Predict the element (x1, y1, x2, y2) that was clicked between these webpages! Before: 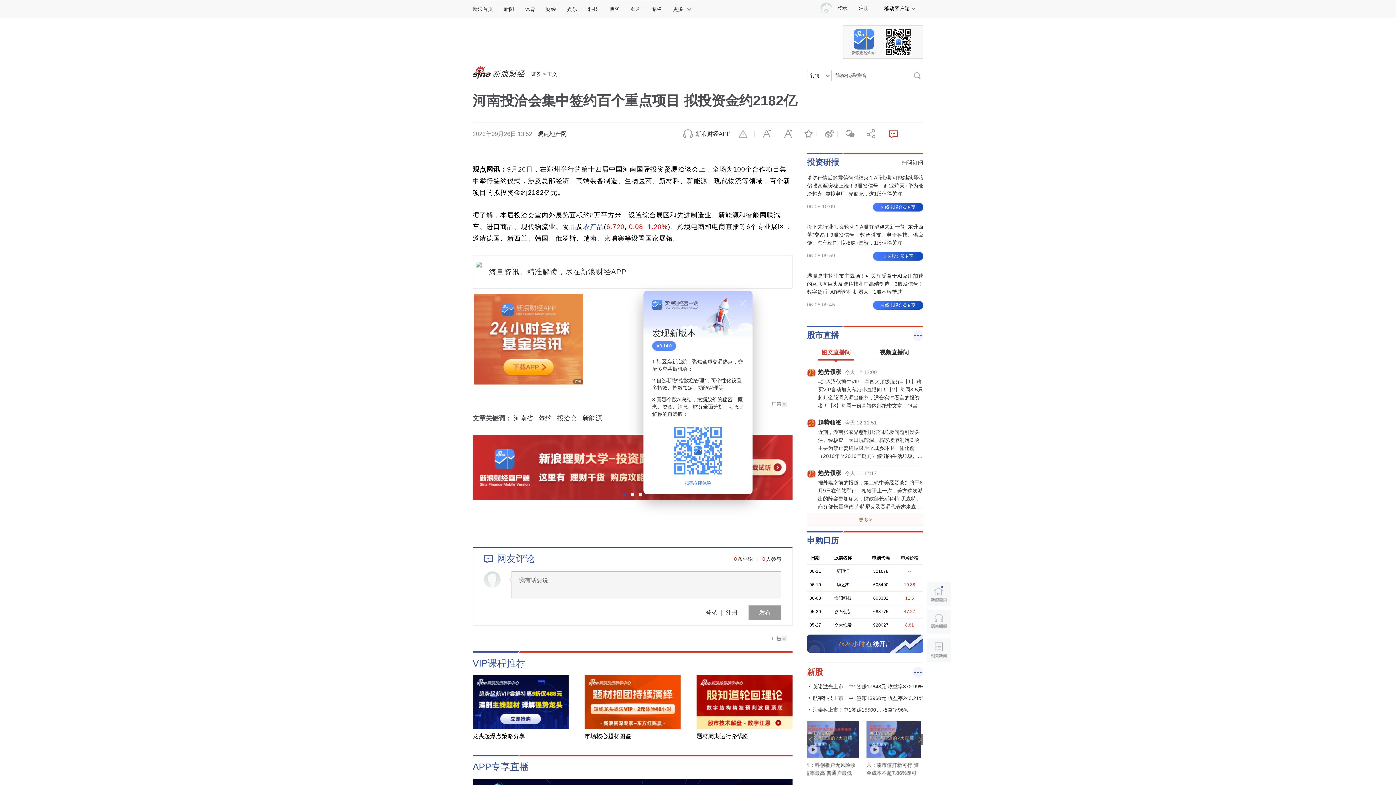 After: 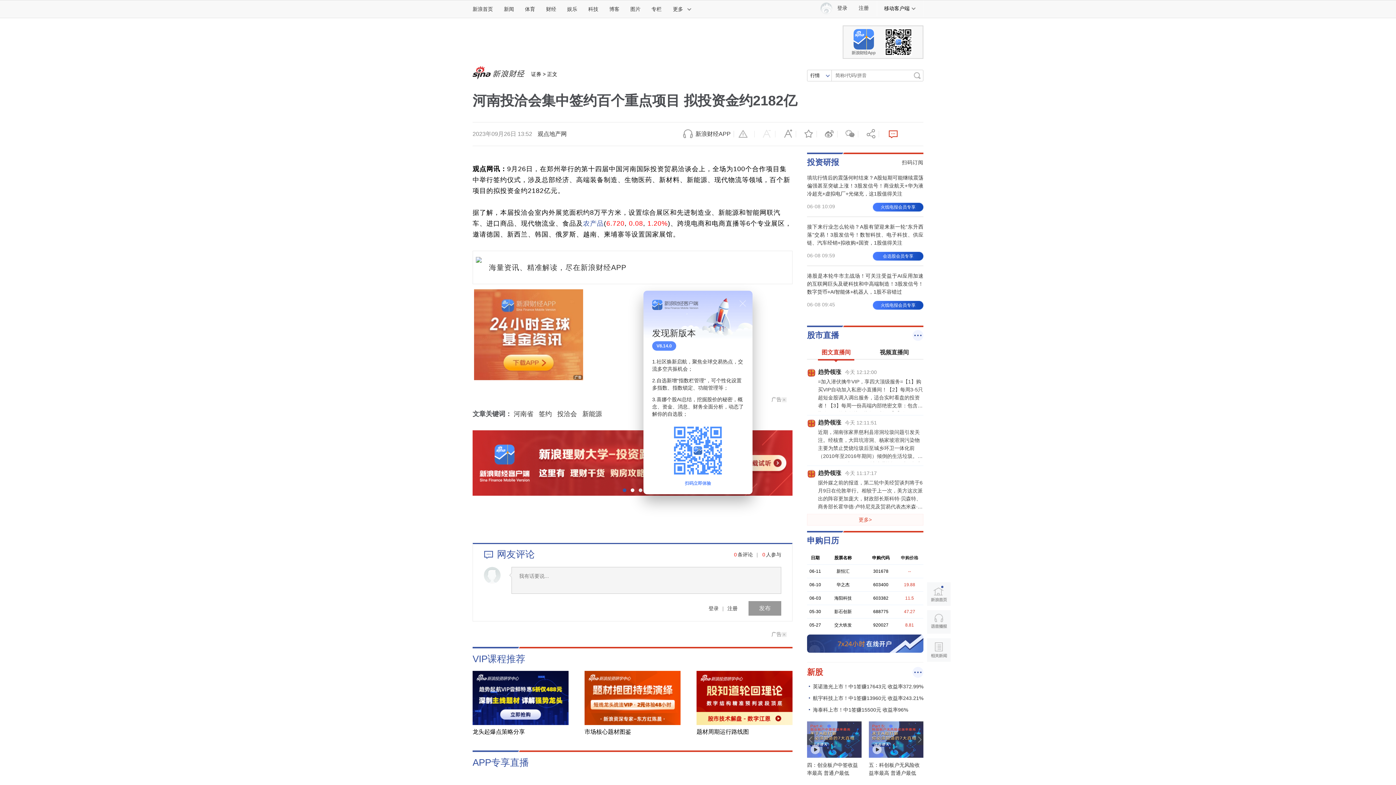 Action: label: 缩小字体 bbox: (754, 128, 775, 139)